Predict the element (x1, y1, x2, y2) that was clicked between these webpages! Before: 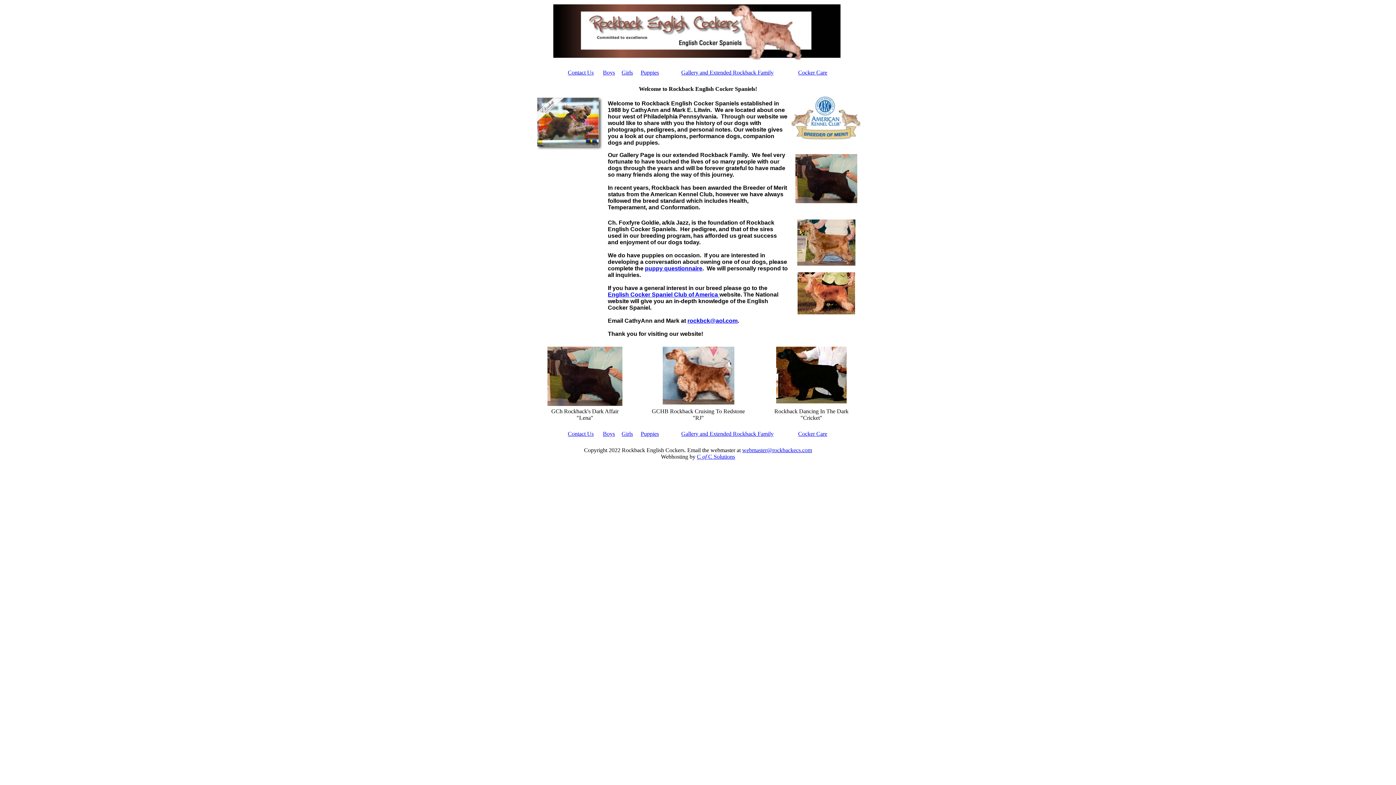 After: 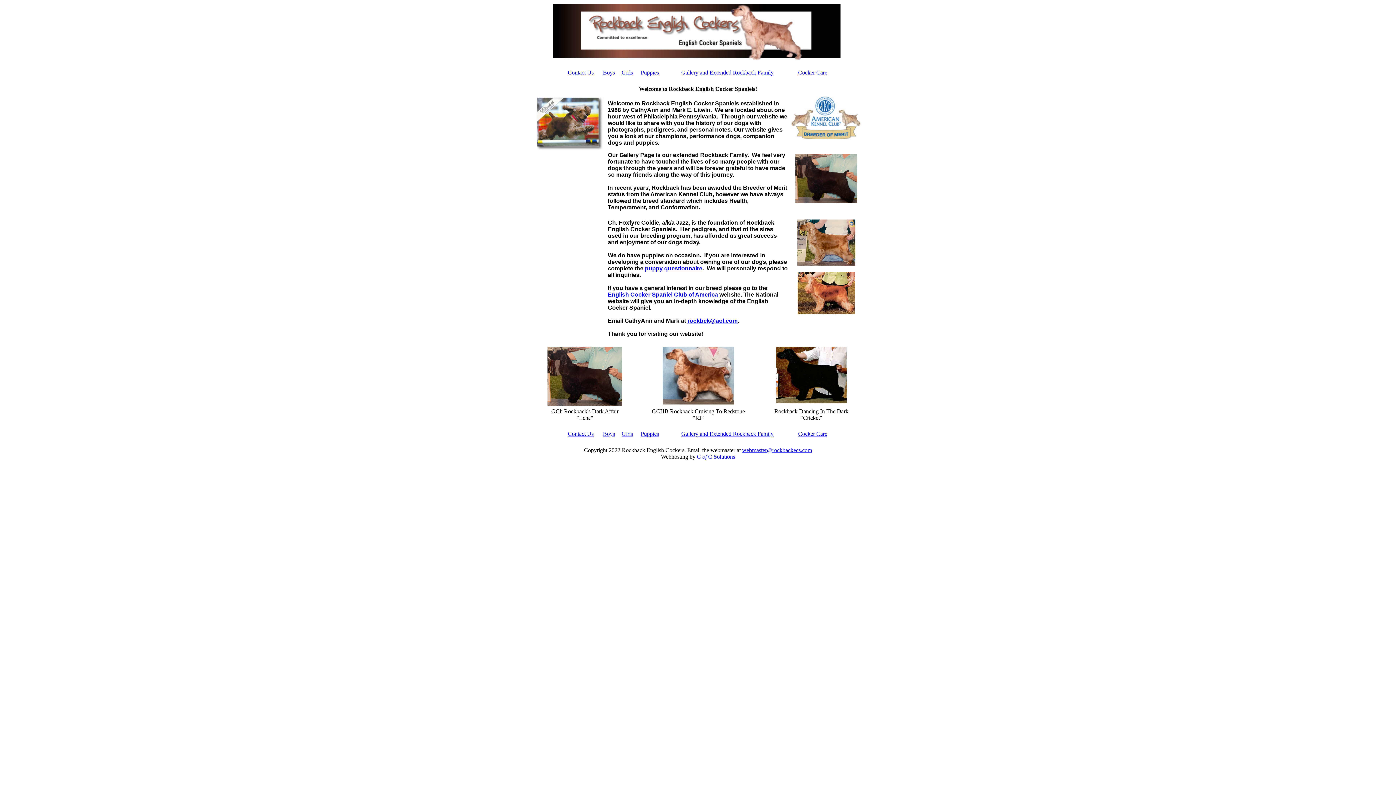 Action: label: puppy questionnaire bbox: (645, 265, 702, 271)